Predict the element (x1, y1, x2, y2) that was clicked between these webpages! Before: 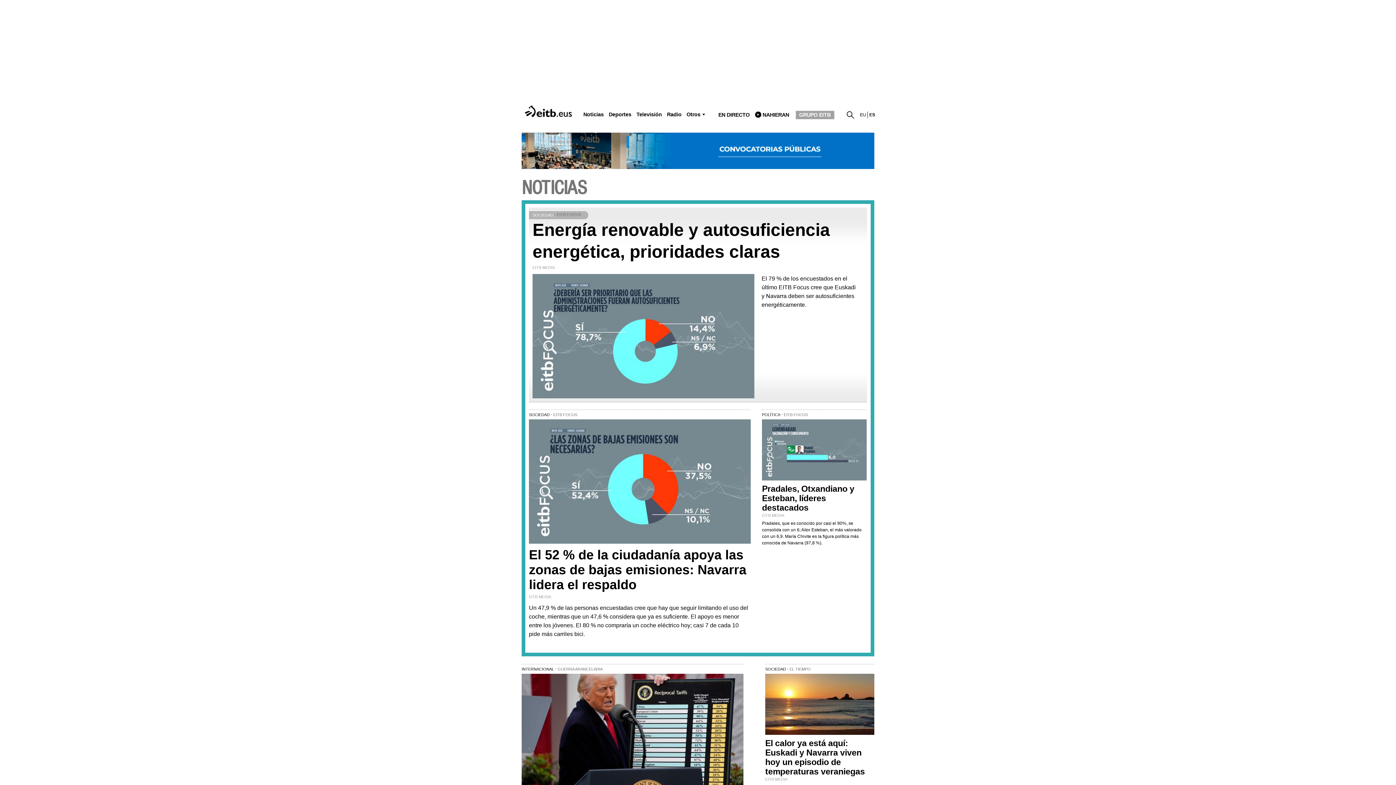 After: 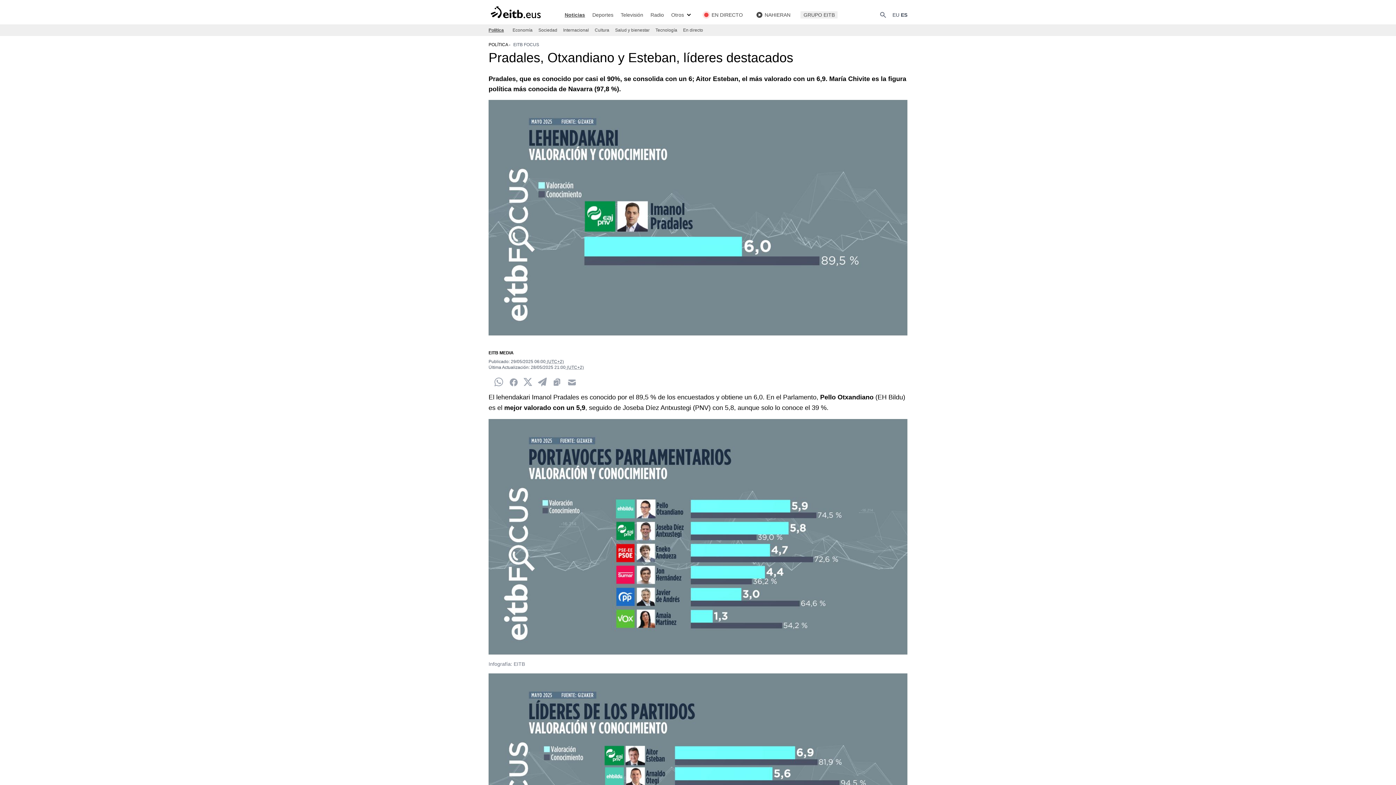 Action: bbox: (762, 419, 871, 480)